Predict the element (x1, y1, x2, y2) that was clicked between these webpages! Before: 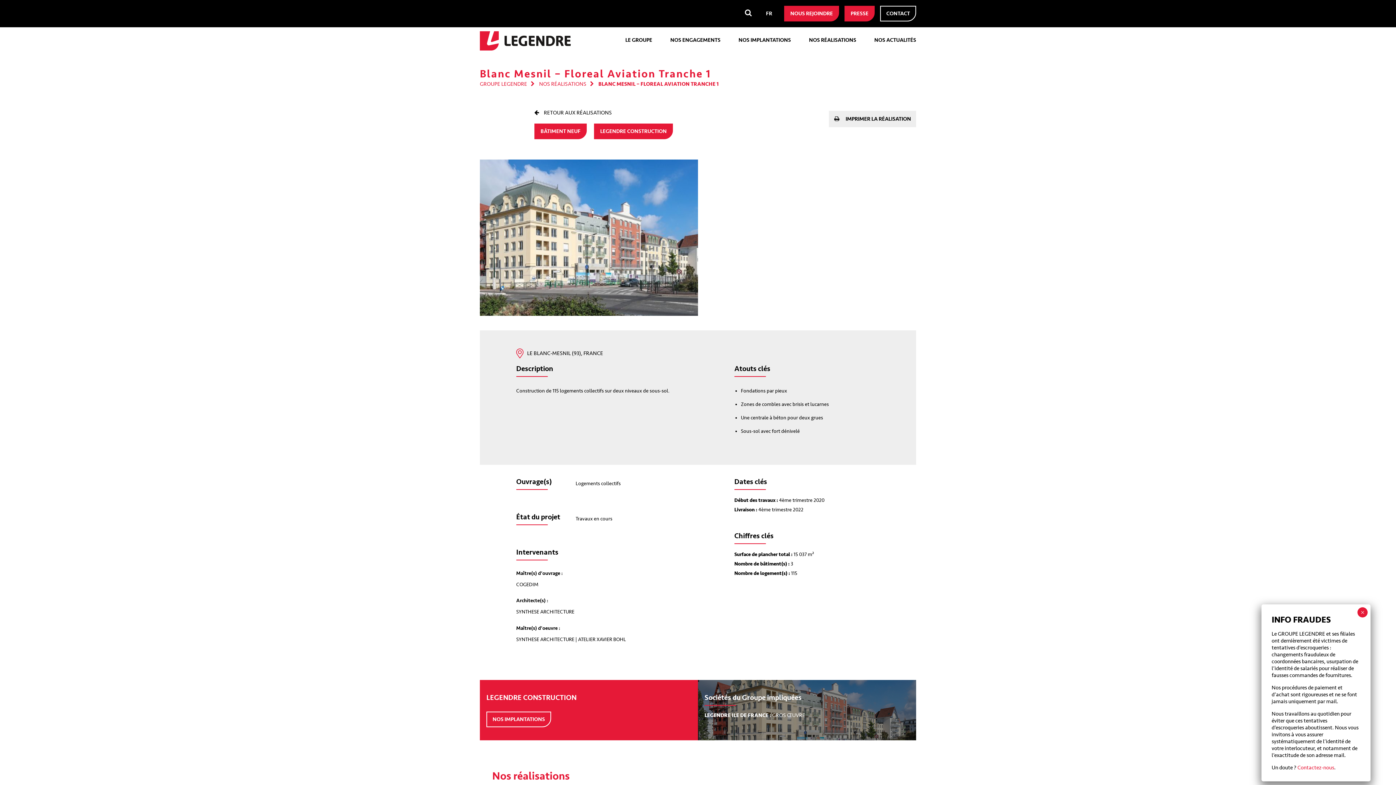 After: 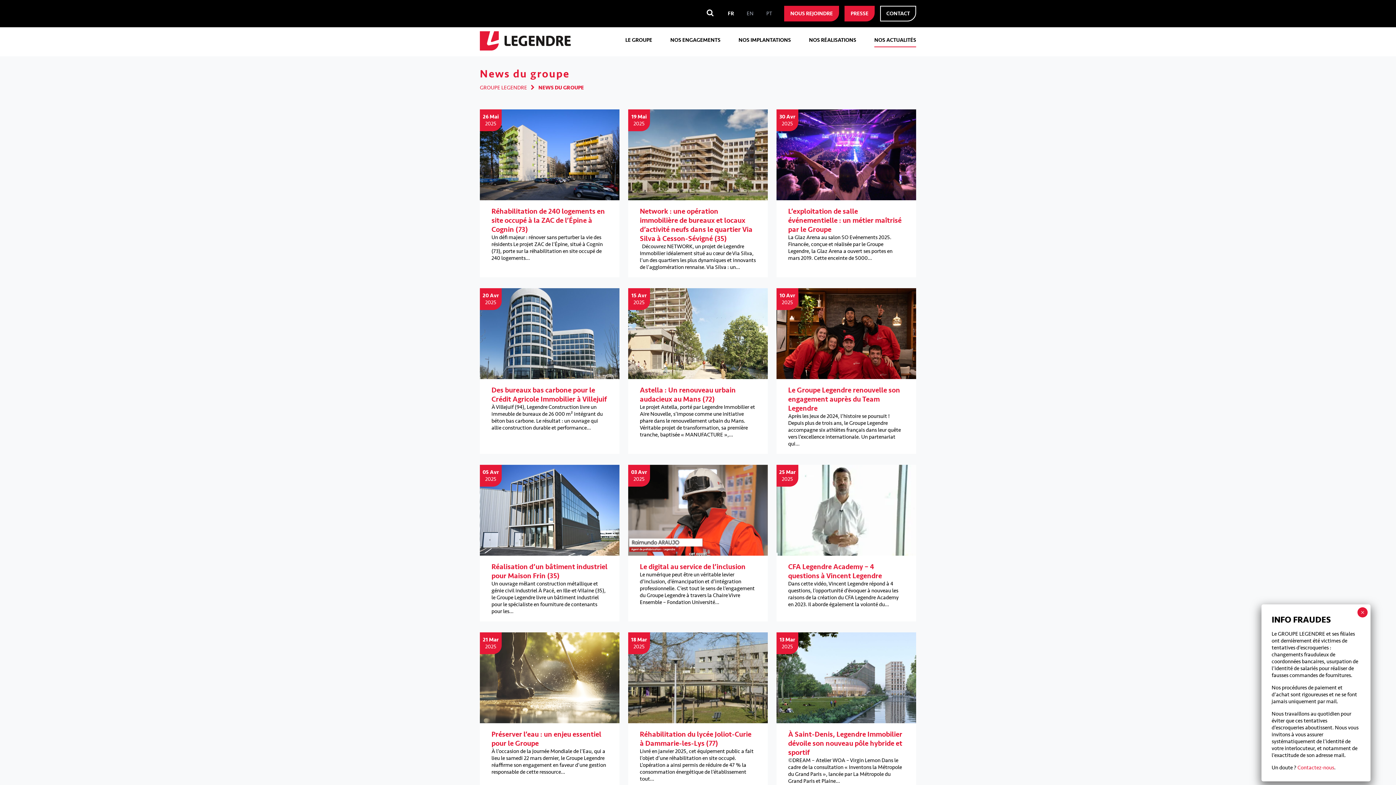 Action: label: NOS ACTUALITÉS bbox: (874, 36, 916, 47)